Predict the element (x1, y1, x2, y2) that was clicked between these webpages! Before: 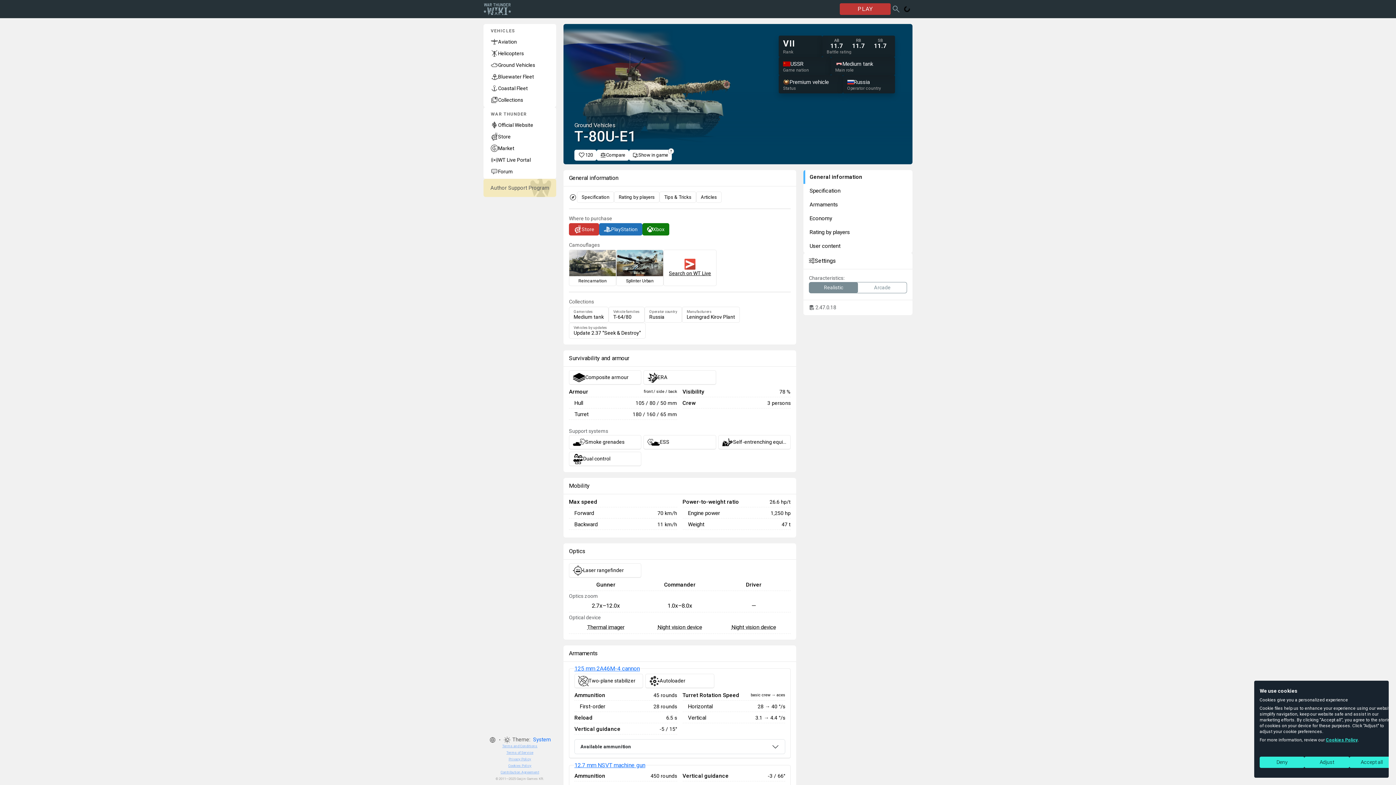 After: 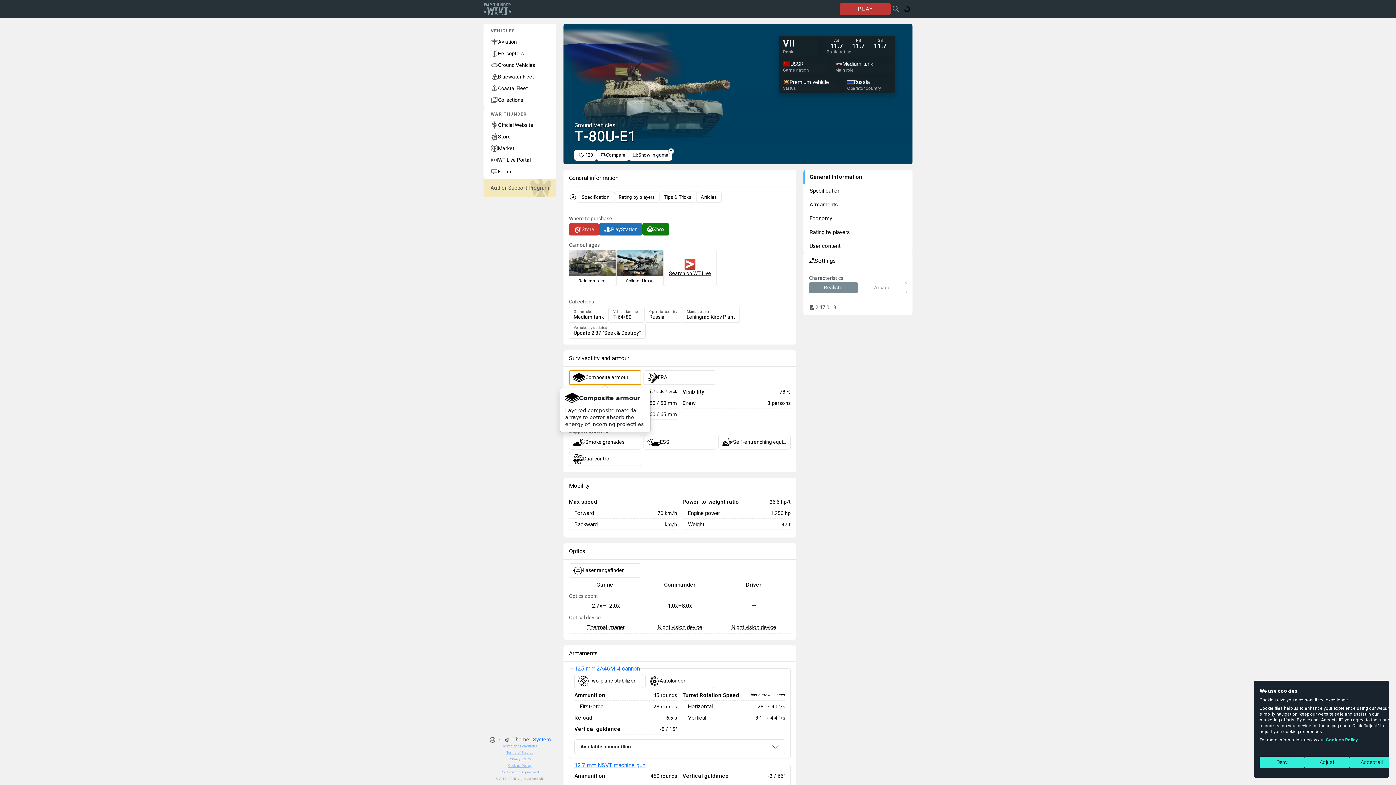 Action: bbox: (569, 370, 641, 385) label: Composite armour